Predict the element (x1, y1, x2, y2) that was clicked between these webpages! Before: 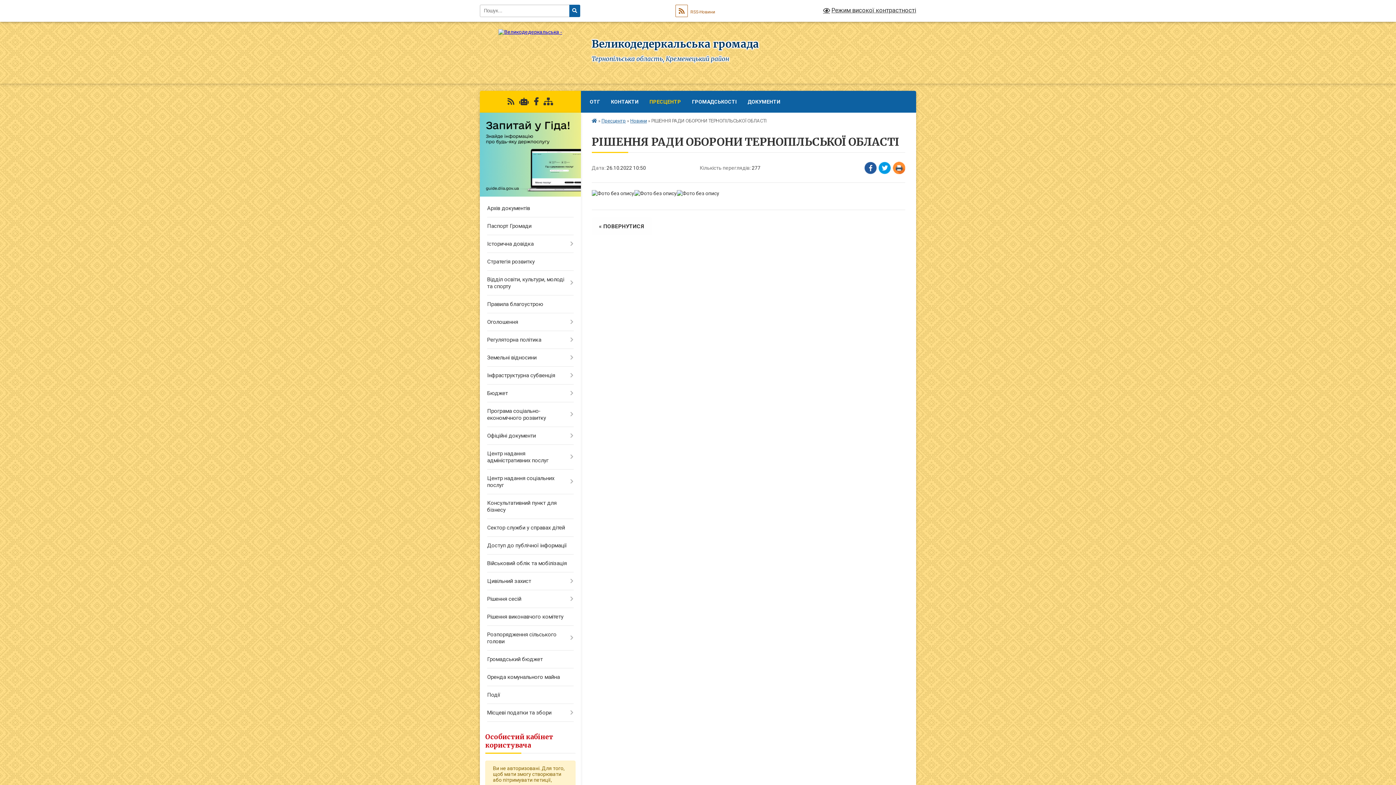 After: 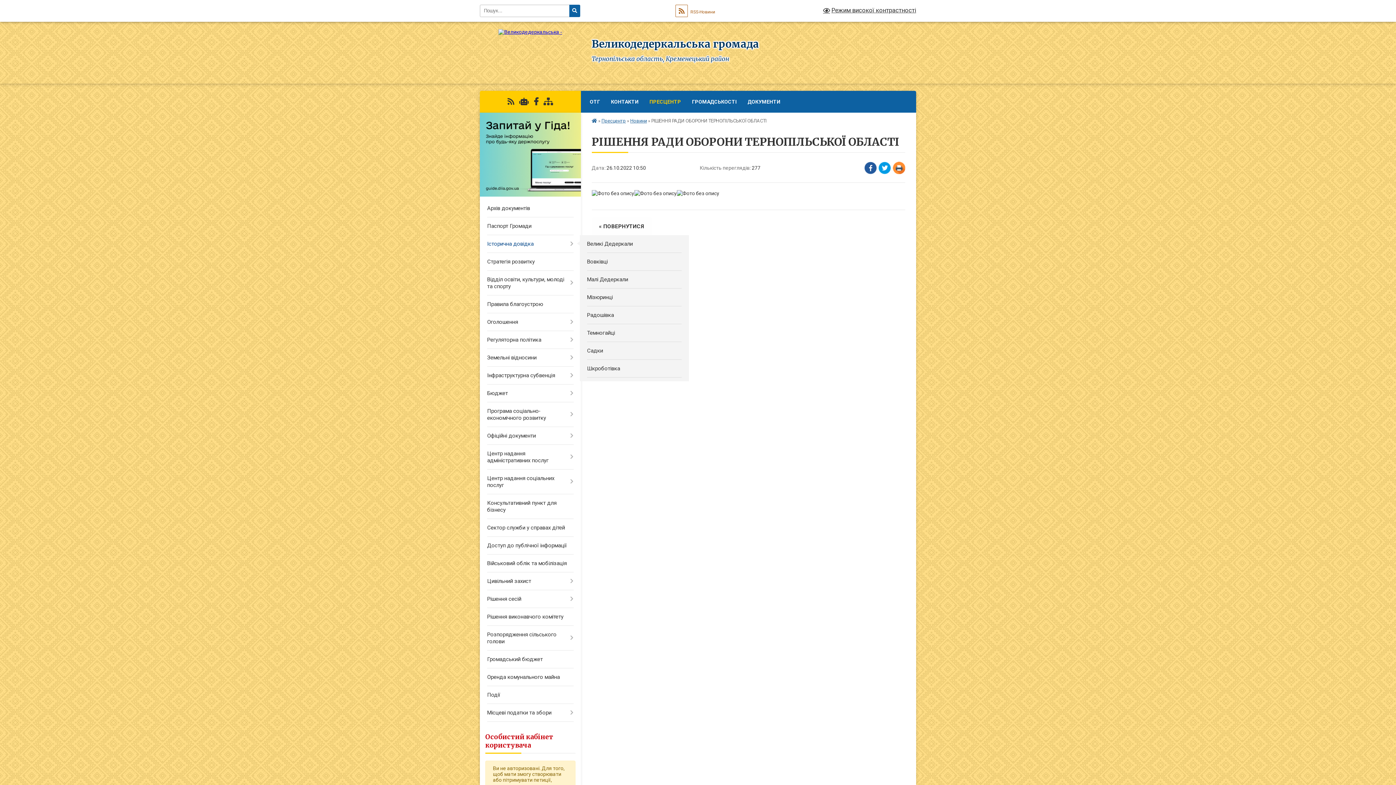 Action: label: Історична довідка bbox: (480, 235, 580, 253)